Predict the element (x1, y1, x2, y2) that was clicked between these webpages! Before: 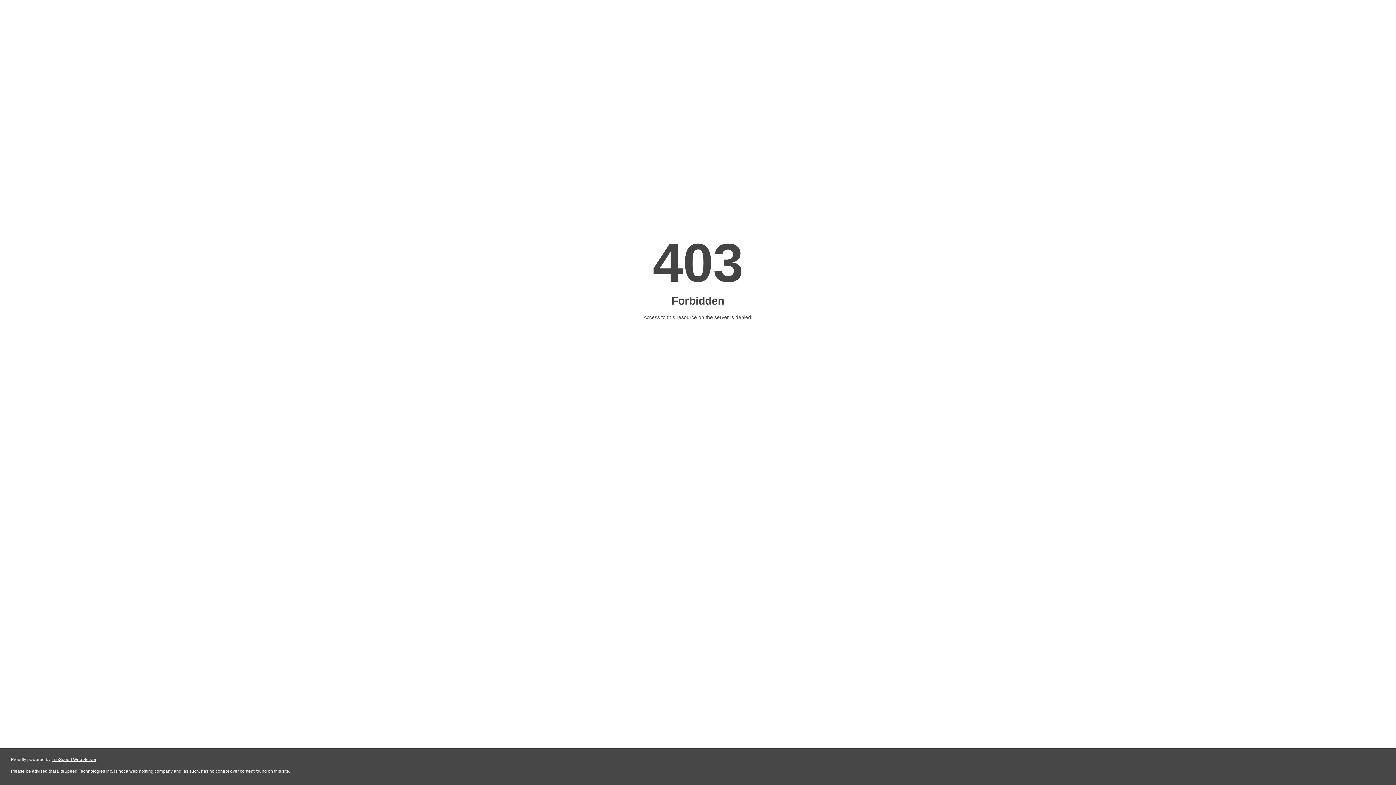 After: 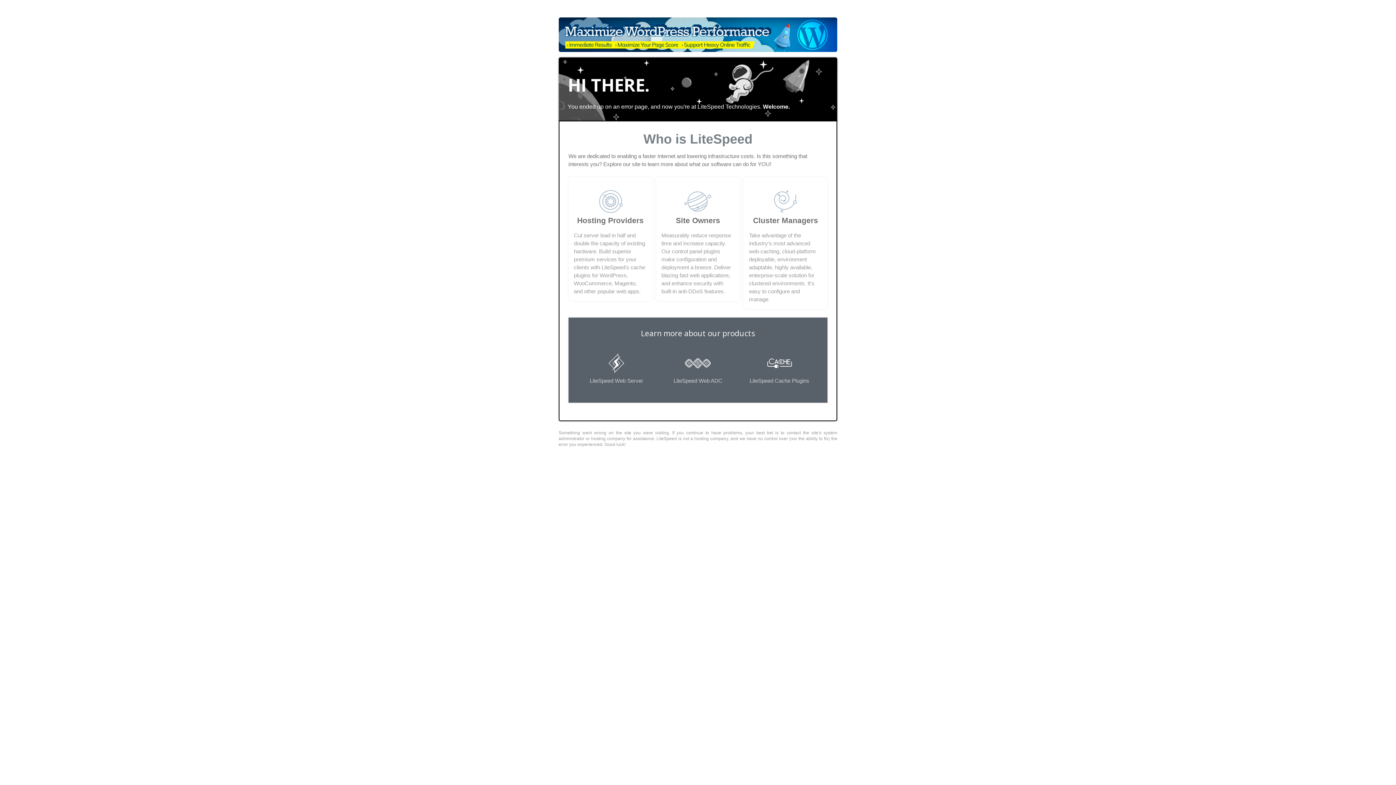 Action: label: LiteSpeed Web Server bbox: (51, 757, 96, 762)